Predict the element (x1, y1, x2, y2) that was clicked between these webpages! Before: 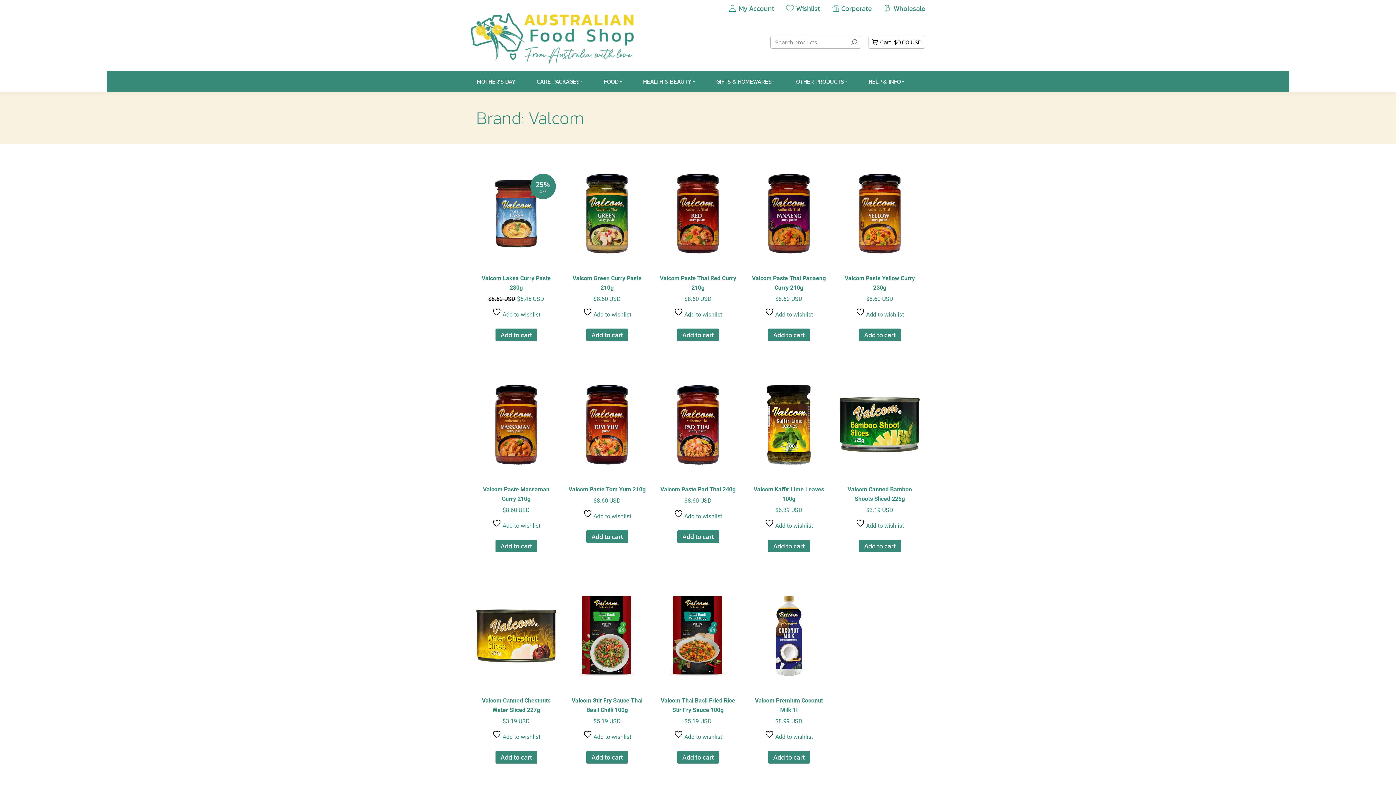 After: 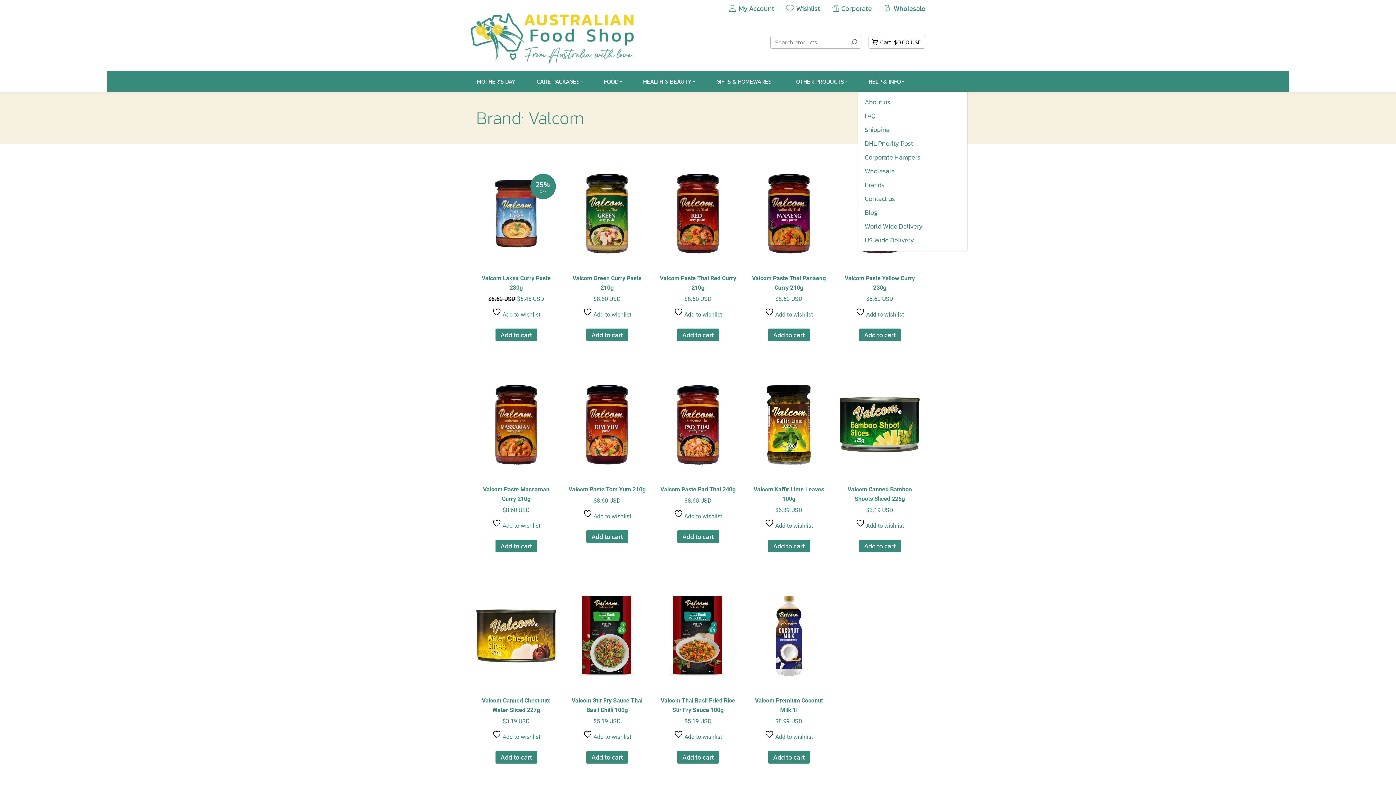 Action: label: HELP & INFO bbox: (862, 76, 910, 86)